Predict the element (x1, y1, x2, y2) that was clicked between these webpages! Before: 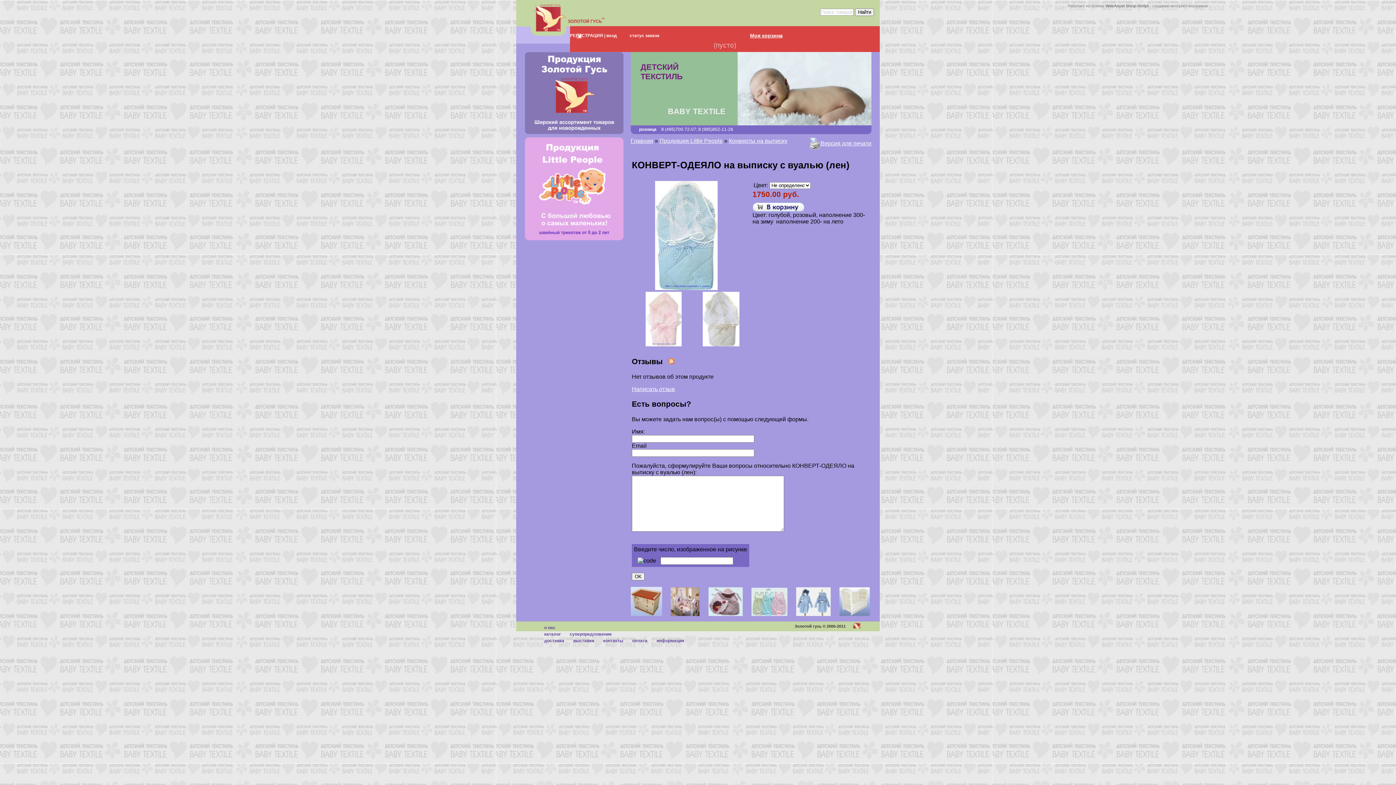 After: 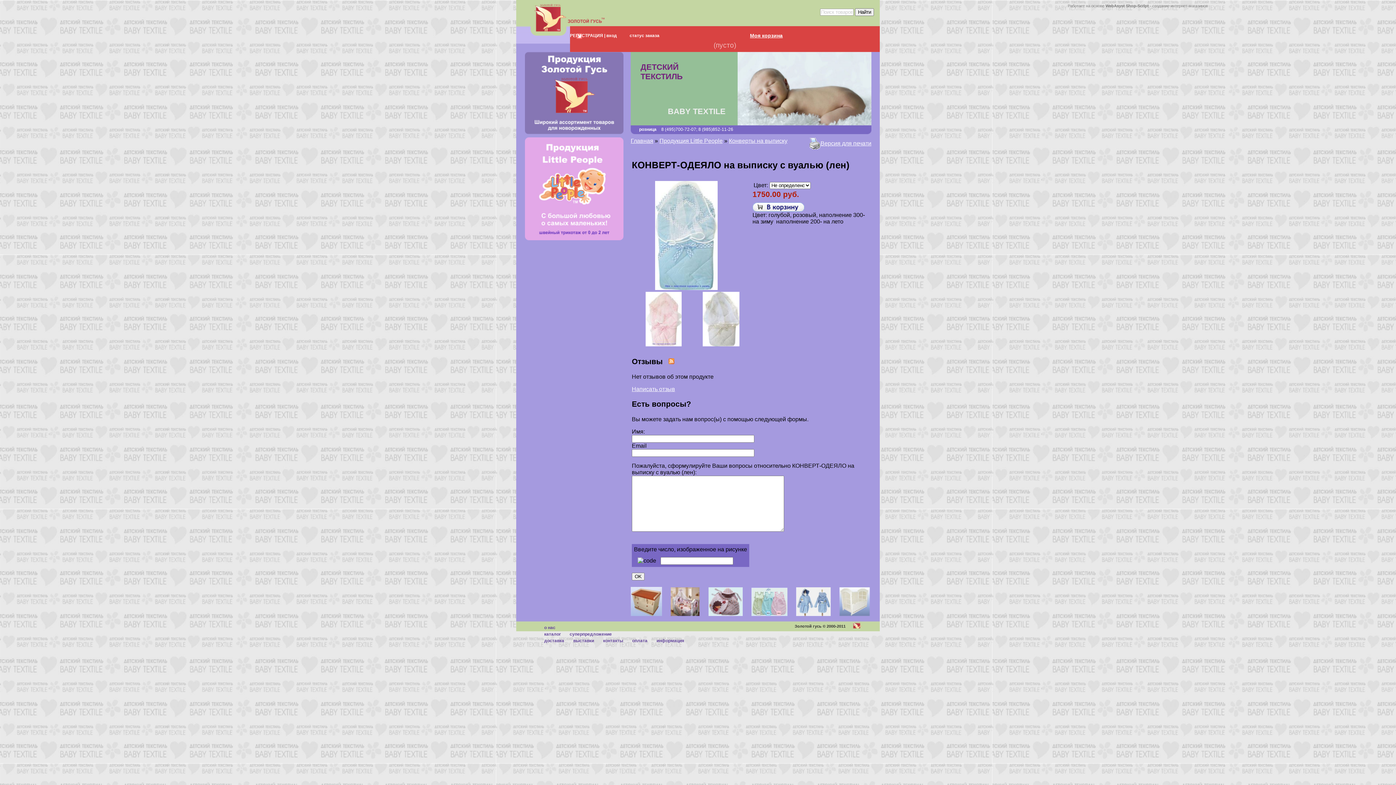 Action: bbox: (530, 30, 566, 36)